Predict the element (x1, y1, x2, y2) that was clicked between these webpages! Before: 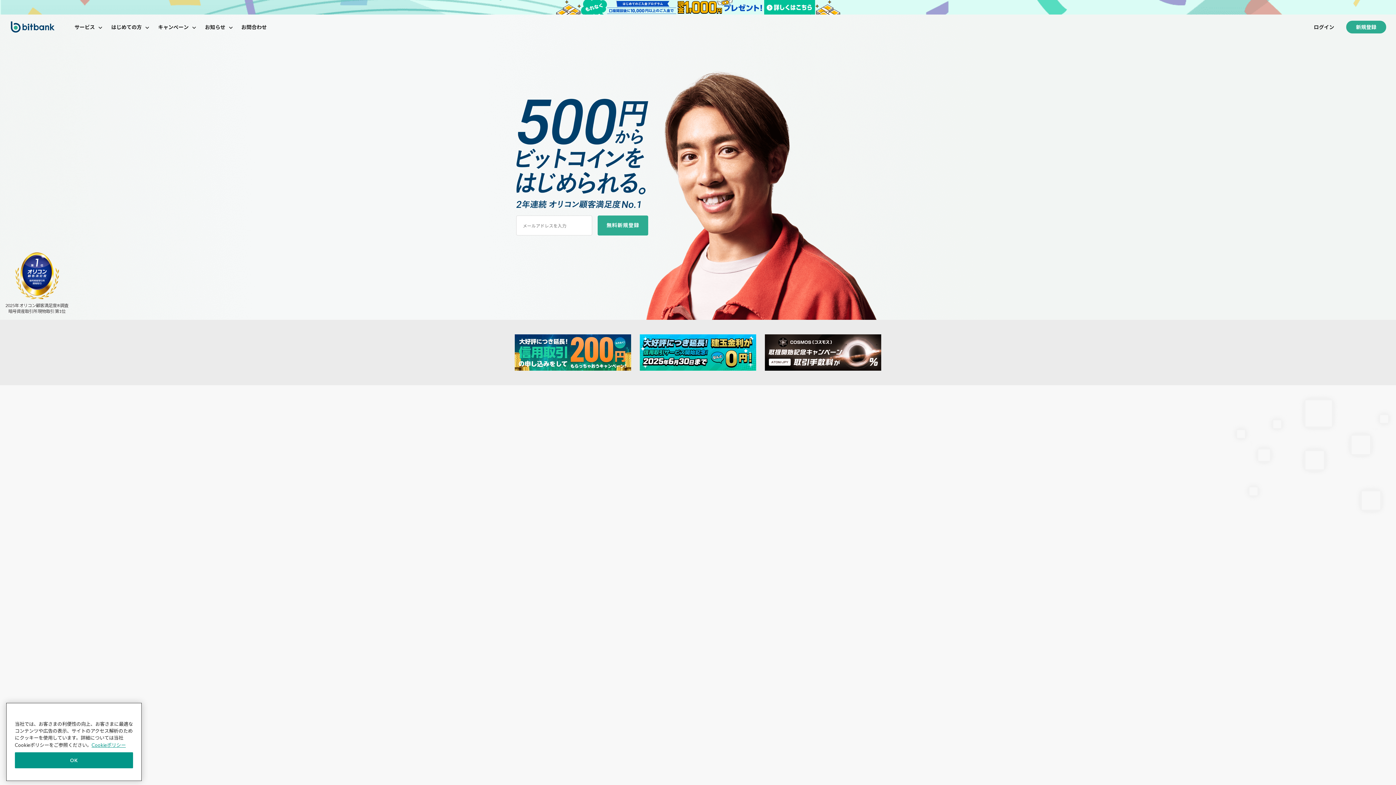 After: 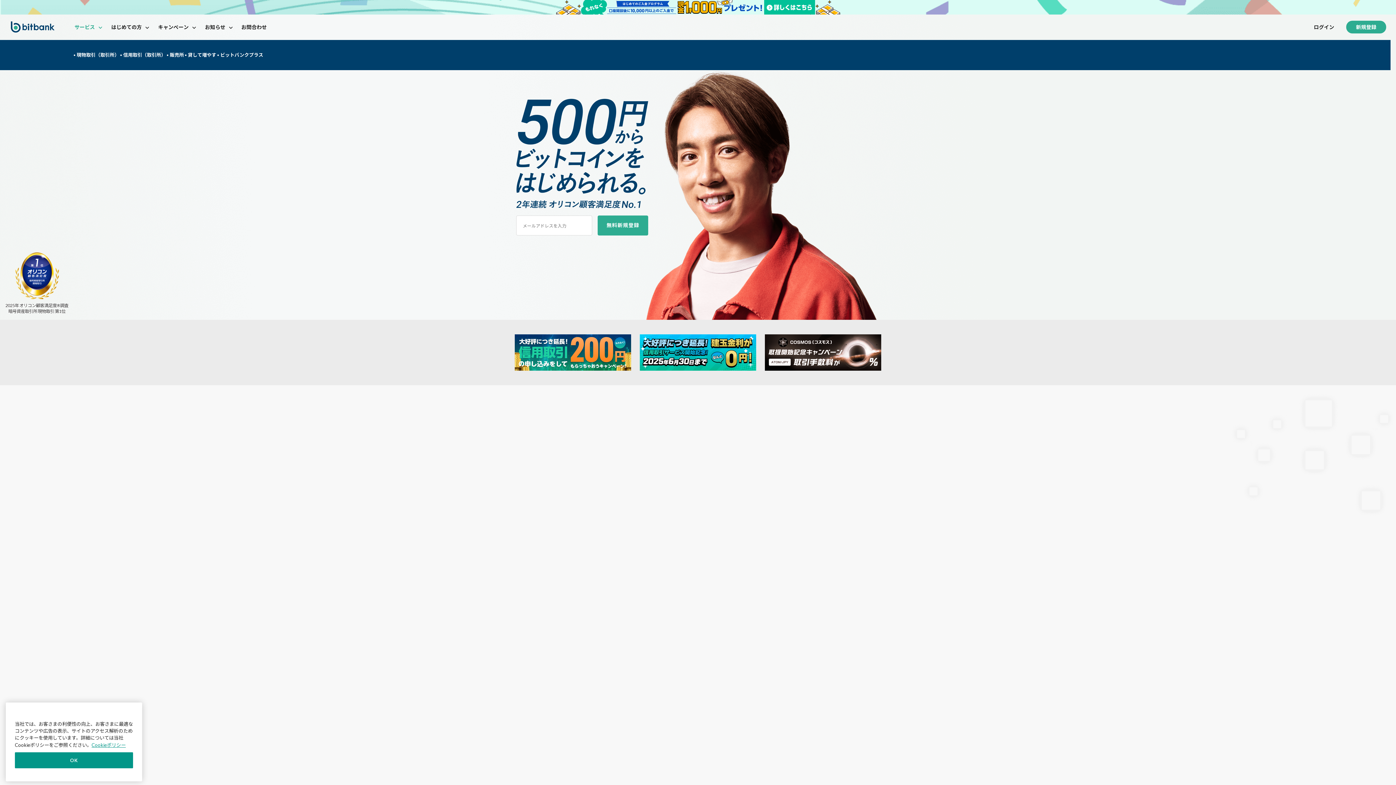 Action: label: サービス bbox: (67, 14, 104, 40)